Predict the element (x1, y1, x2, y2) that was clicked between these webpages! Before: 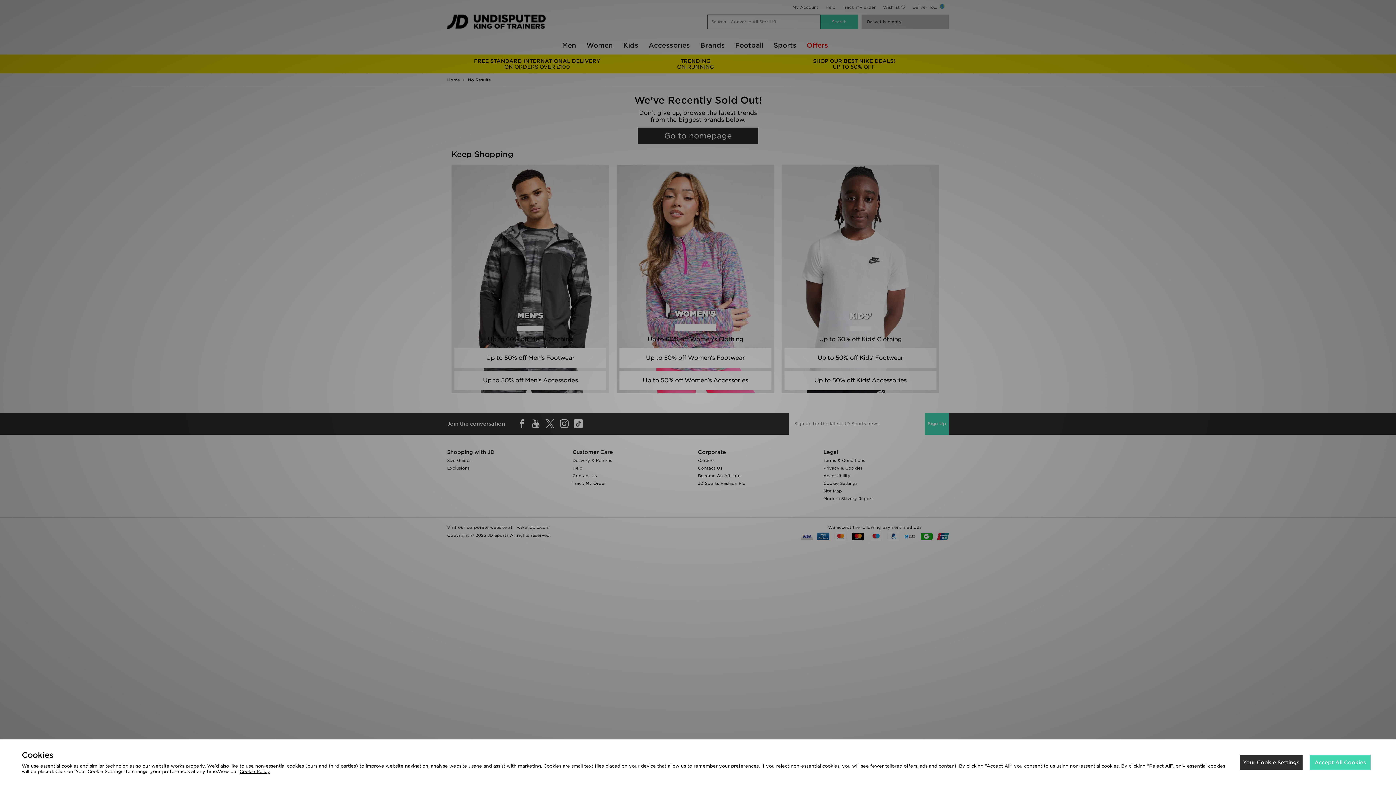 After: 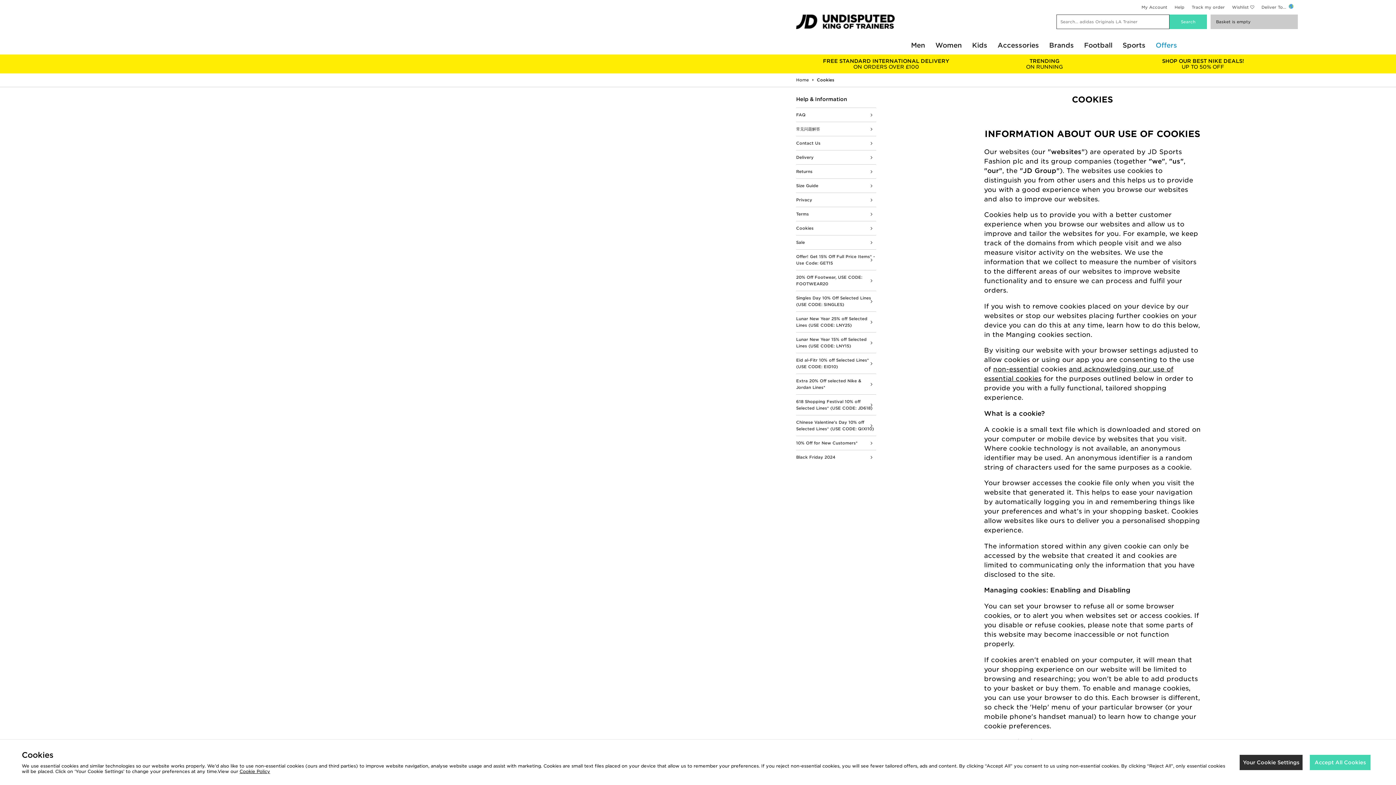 Action: bbox: (239, 769, 270, 774) label: Cookie Policy